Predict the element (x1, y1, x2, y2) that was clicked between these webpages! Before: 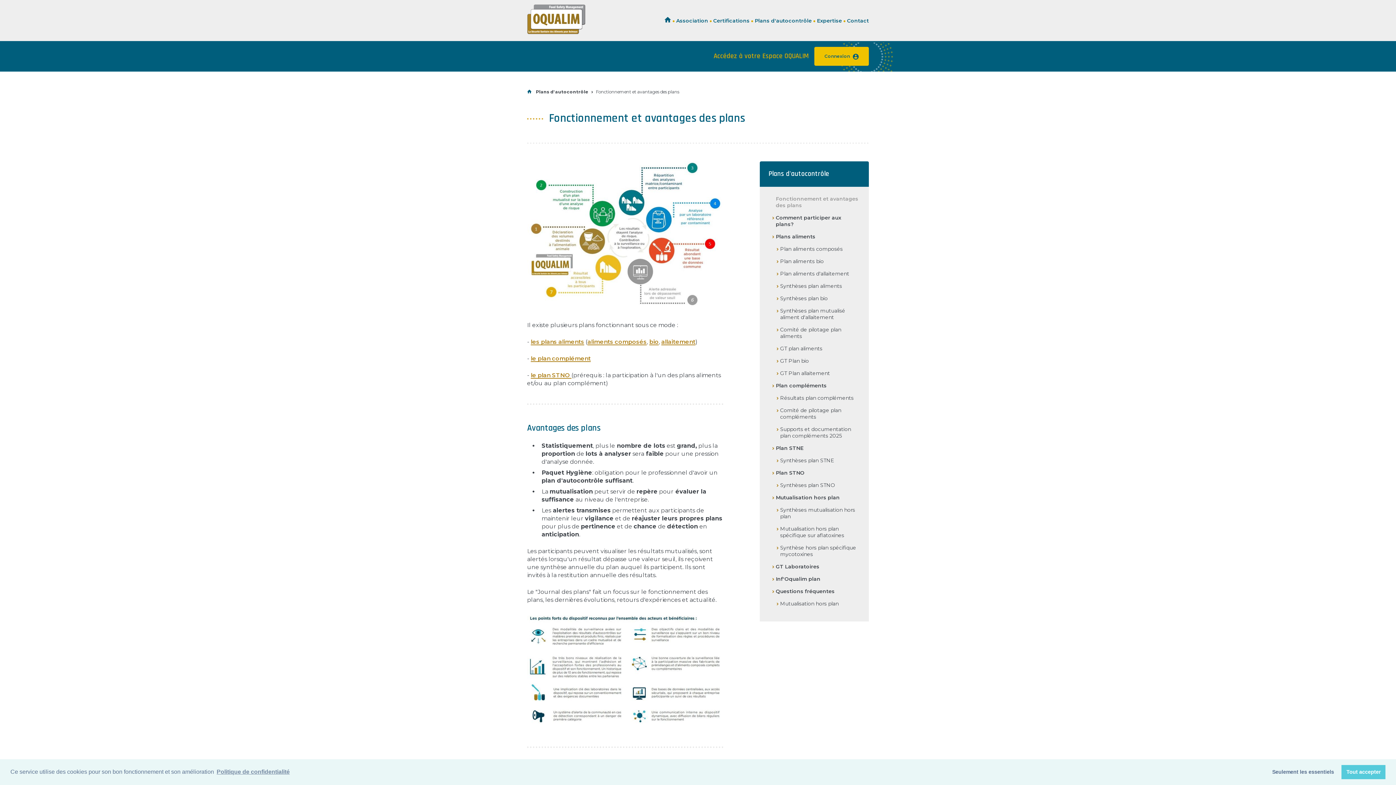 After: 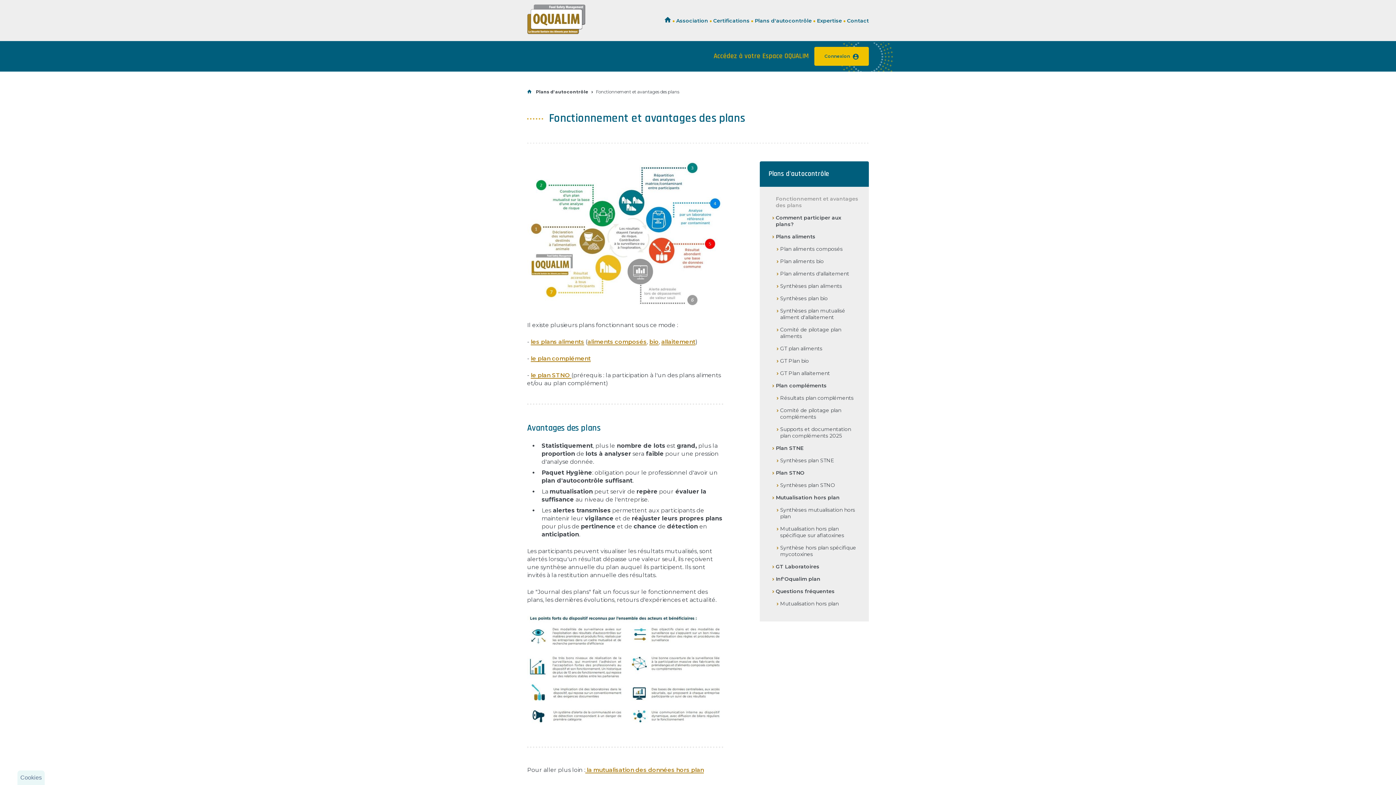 Action: bbox: (1267, 765, 1339, 779) label: deny cookies